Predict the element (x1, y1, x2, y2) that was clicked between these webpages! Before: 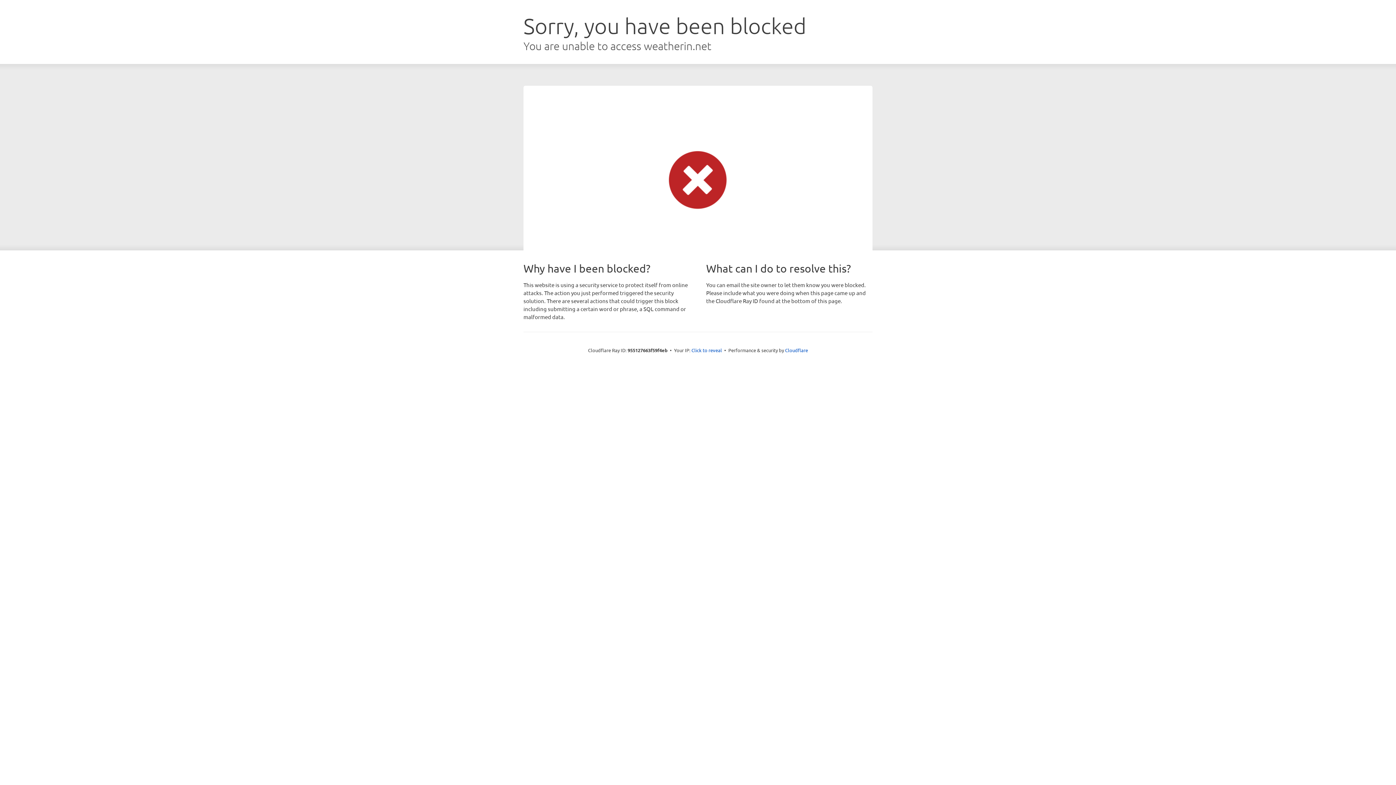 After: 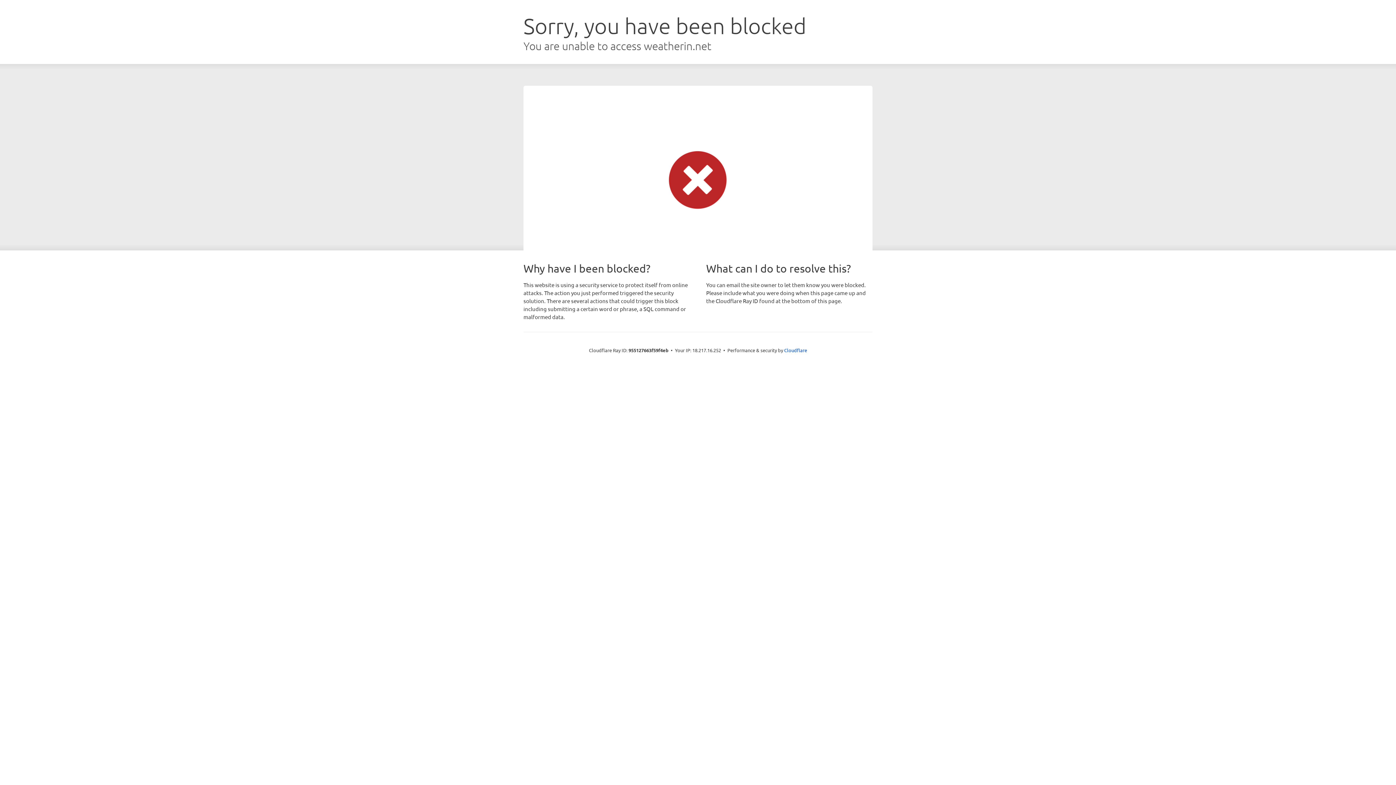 Action: label: Click to reveal bbox: (691, 346, 722, 353)